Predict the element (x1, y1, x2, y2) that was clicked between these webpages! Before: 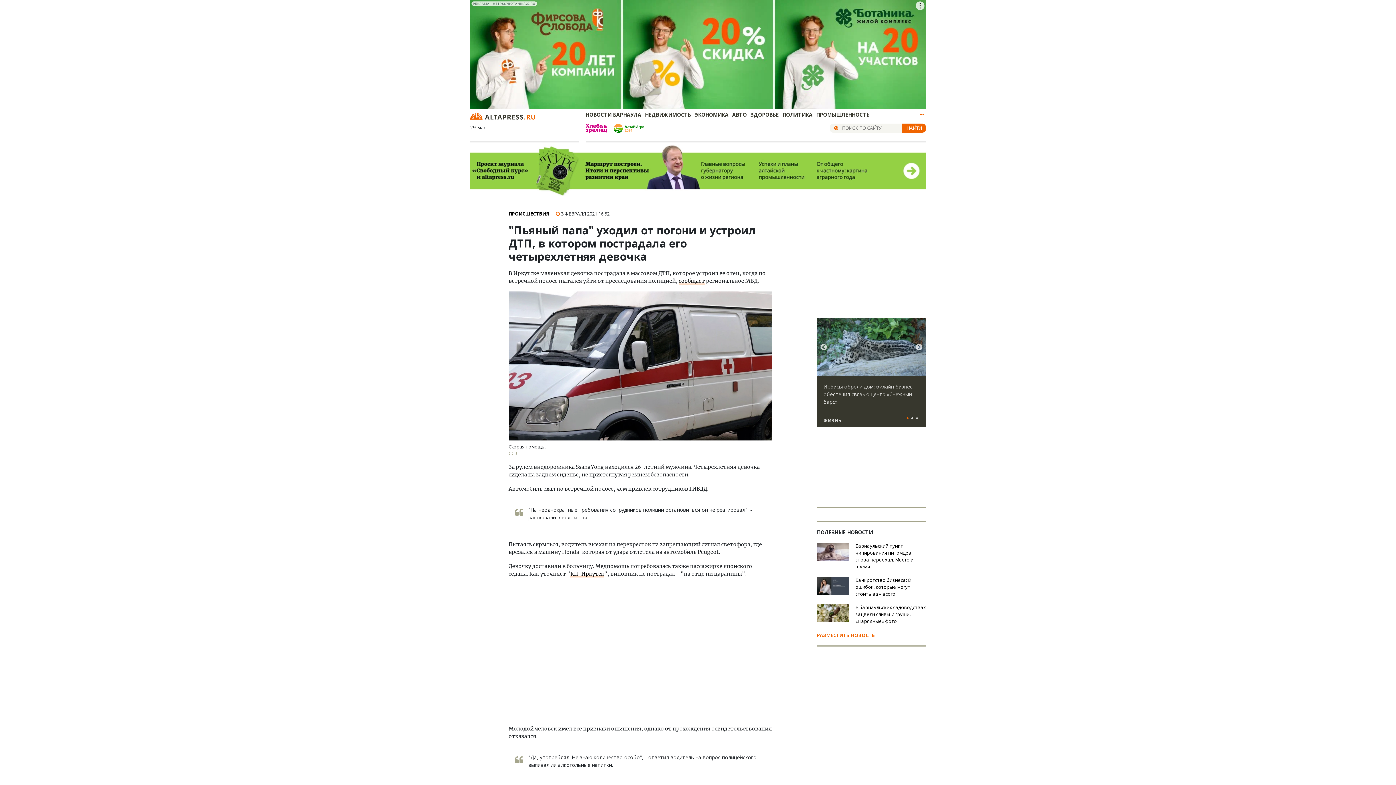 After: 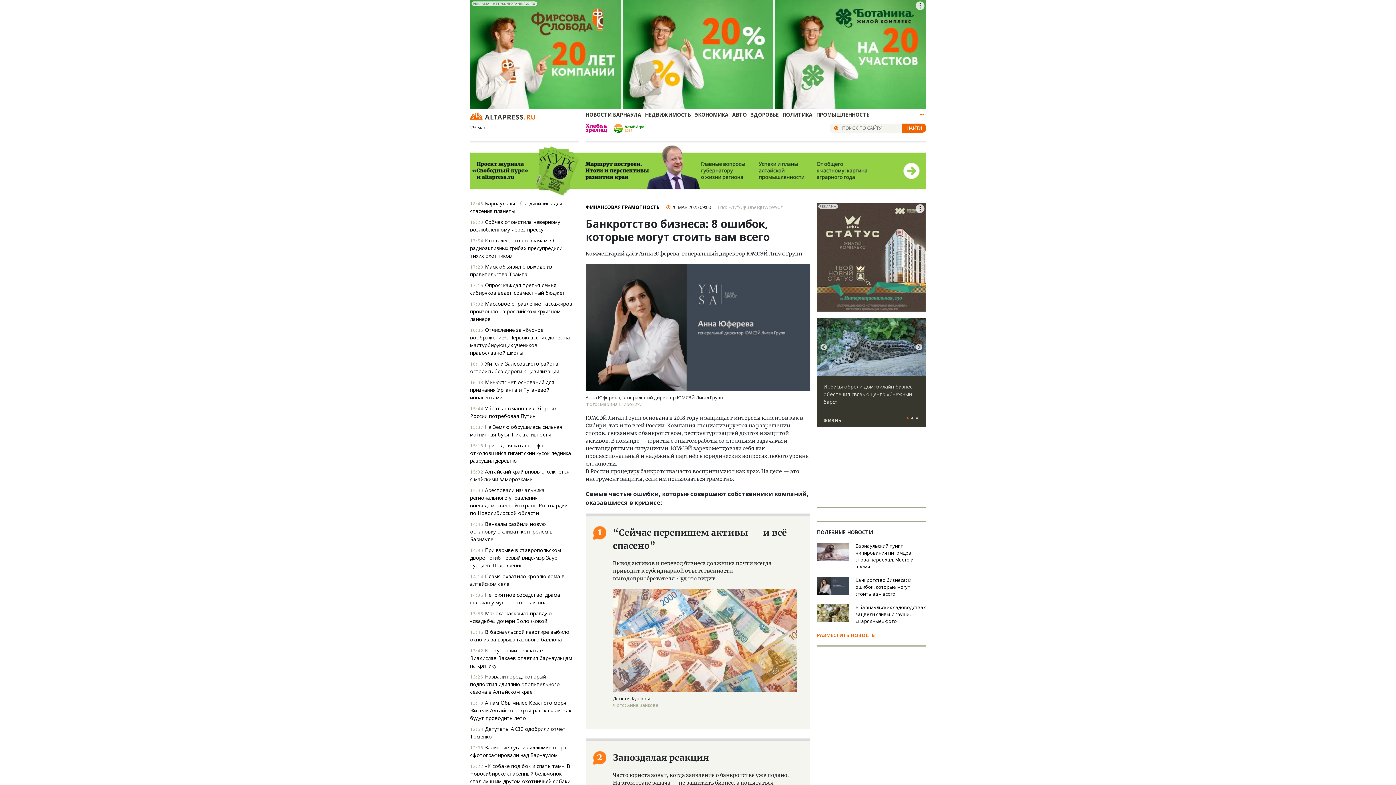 Action: bbox: (817, 577, 926, 597) label: 	Банкротство бизнеса: 8 ошибок, которые могут стоить вам всего